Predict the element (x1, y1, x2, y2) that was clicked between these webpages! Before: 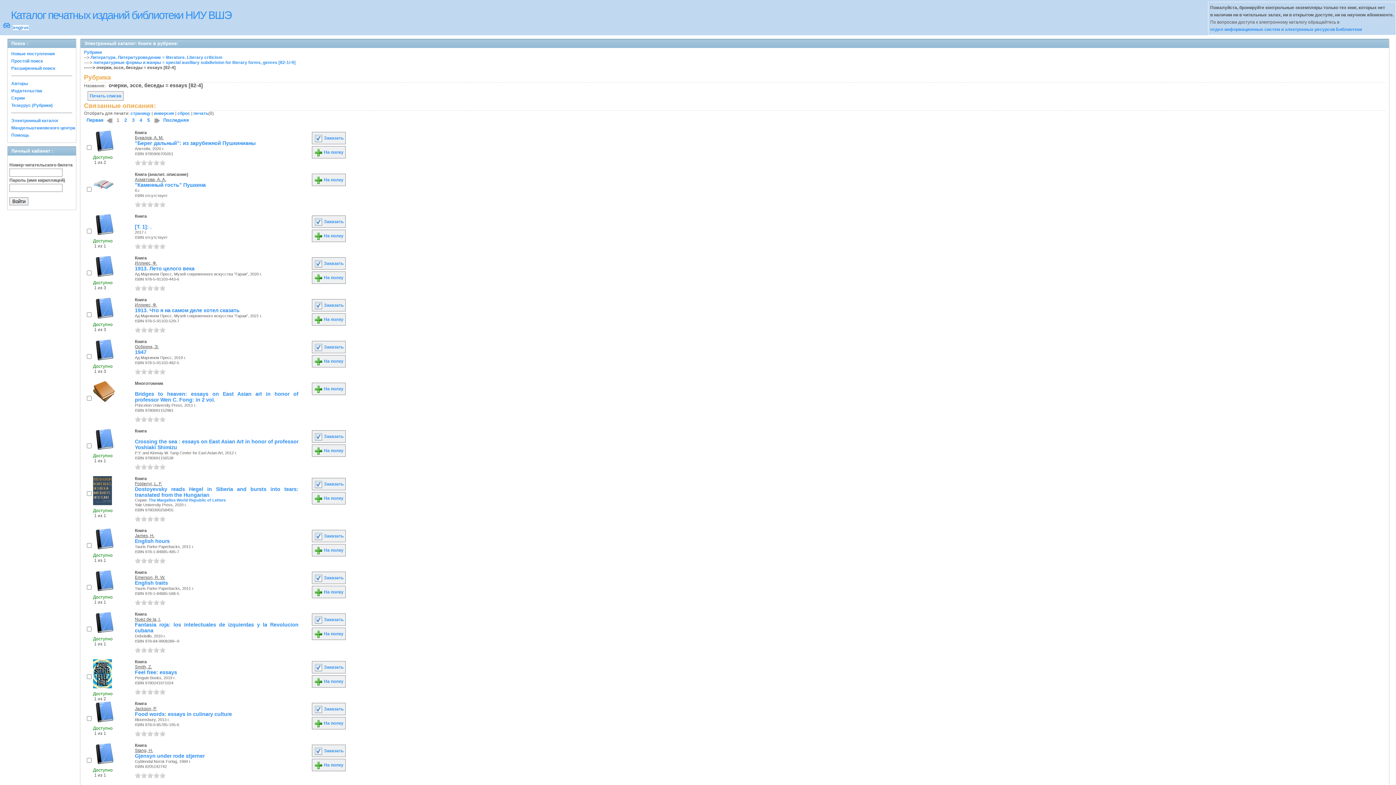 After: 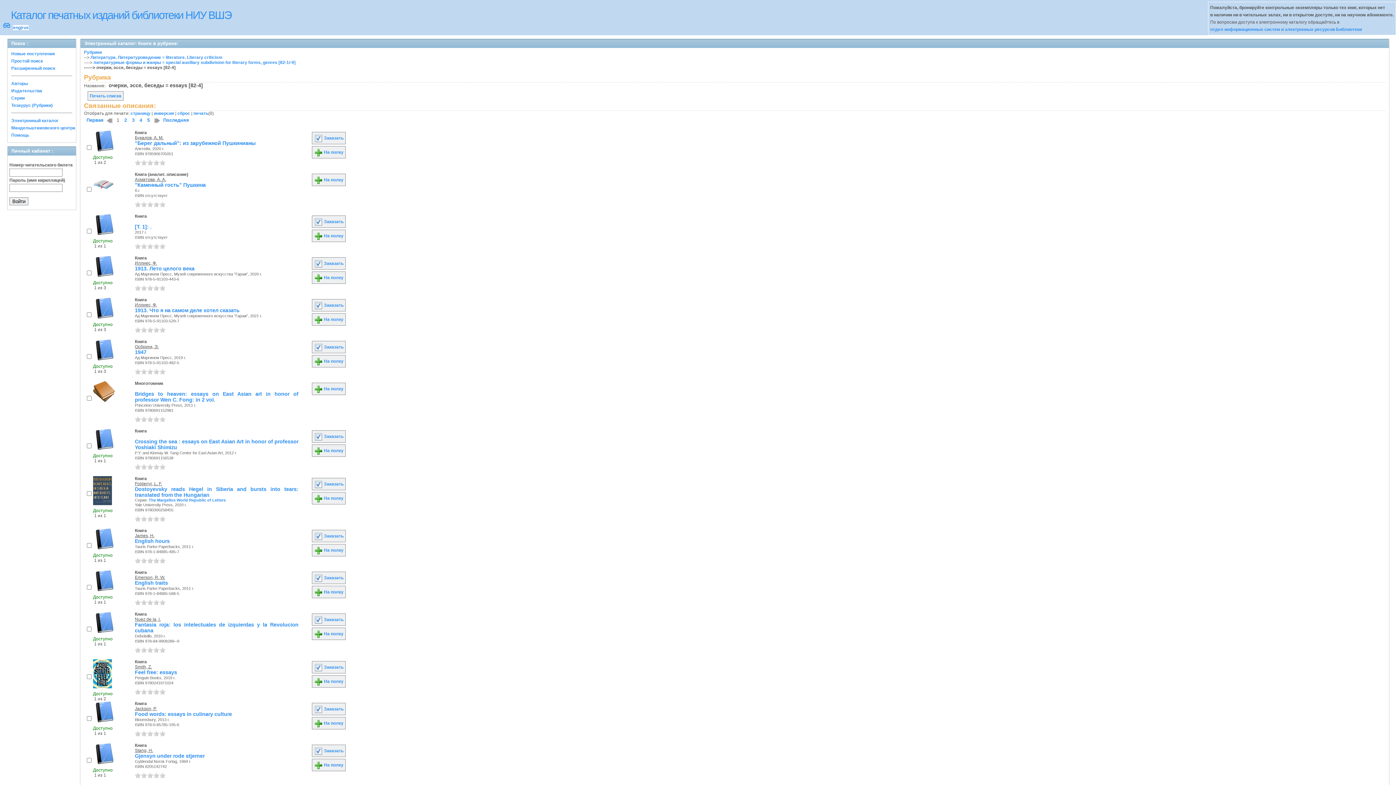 Action: label: 5 bbox: (159, 464, 165, 469)